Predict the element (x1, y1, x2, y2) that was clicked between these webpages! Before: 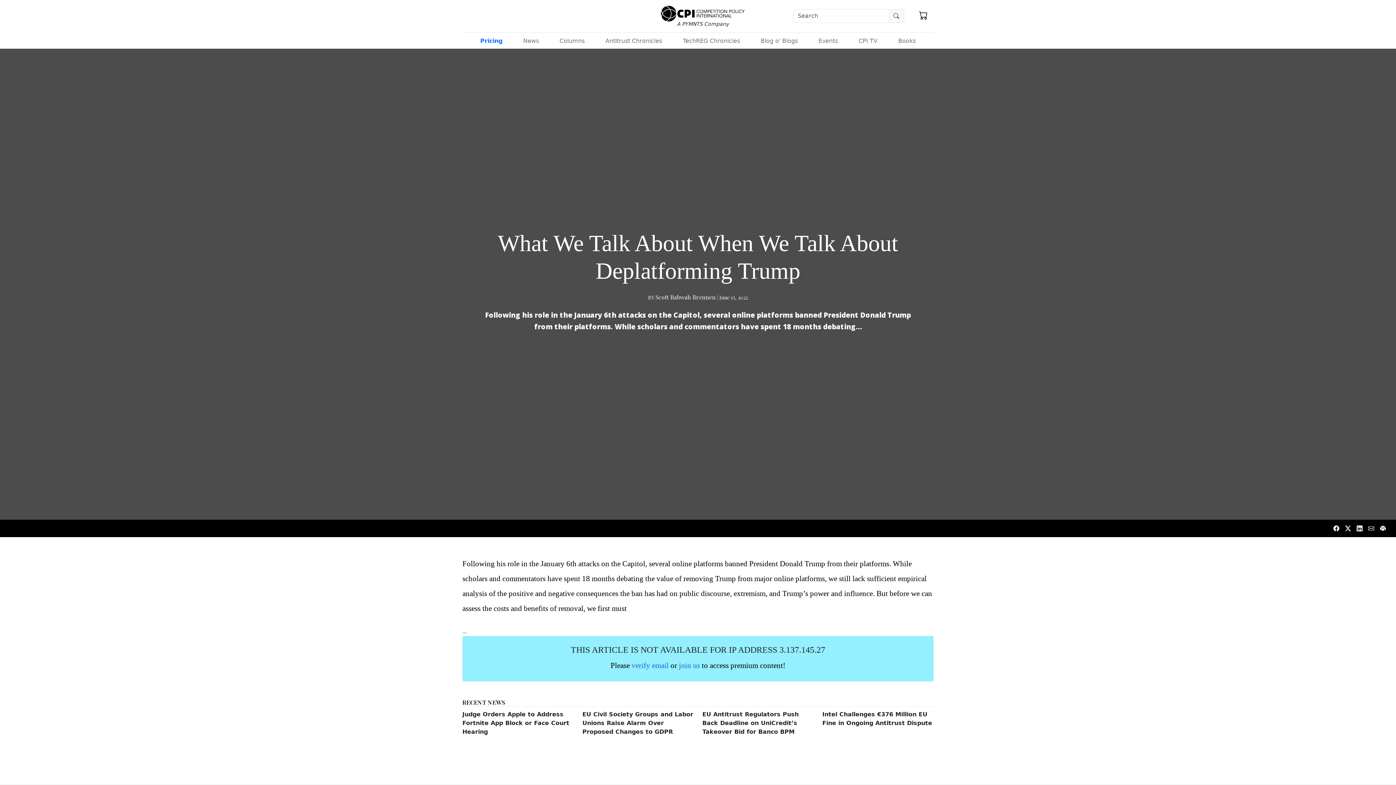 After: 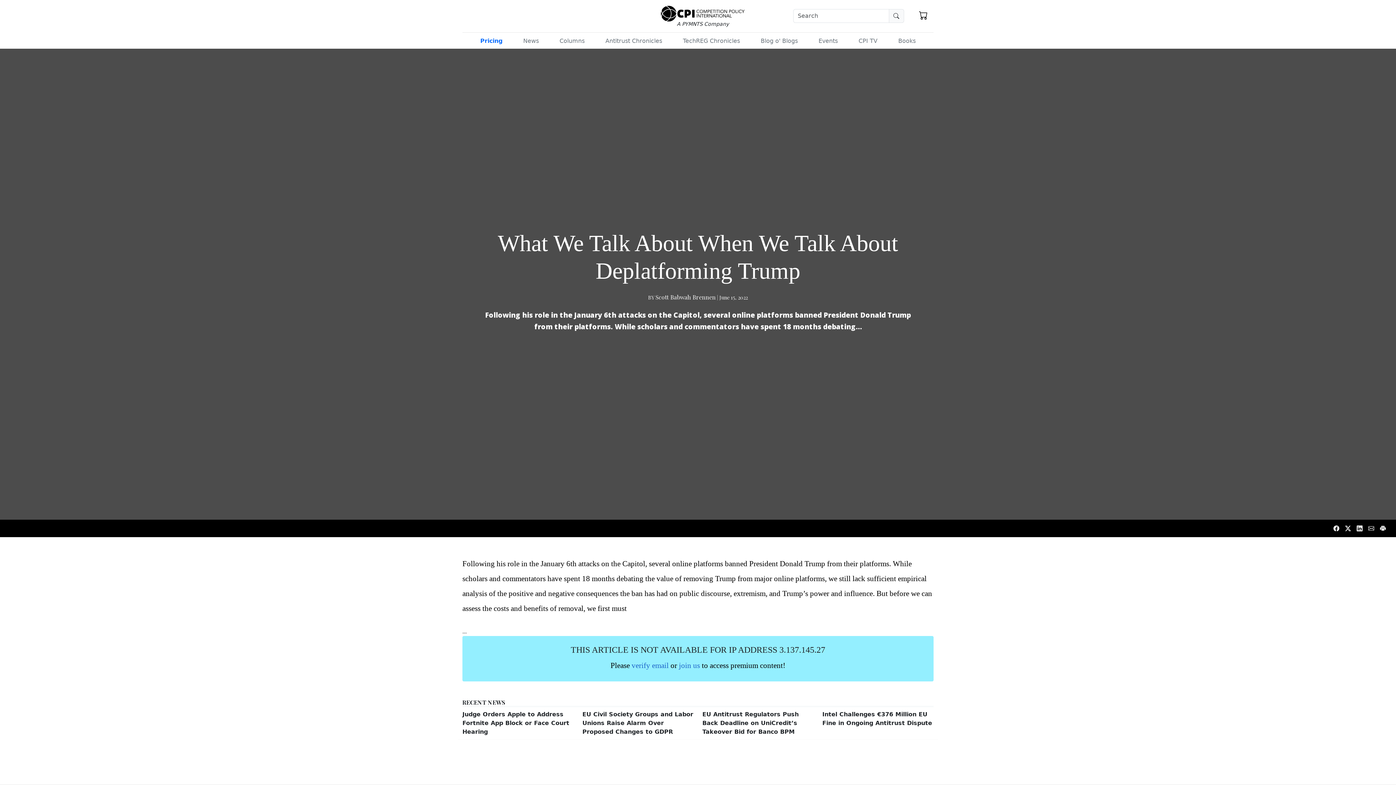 Action: bbox: (1377, 522, 1389, 534)